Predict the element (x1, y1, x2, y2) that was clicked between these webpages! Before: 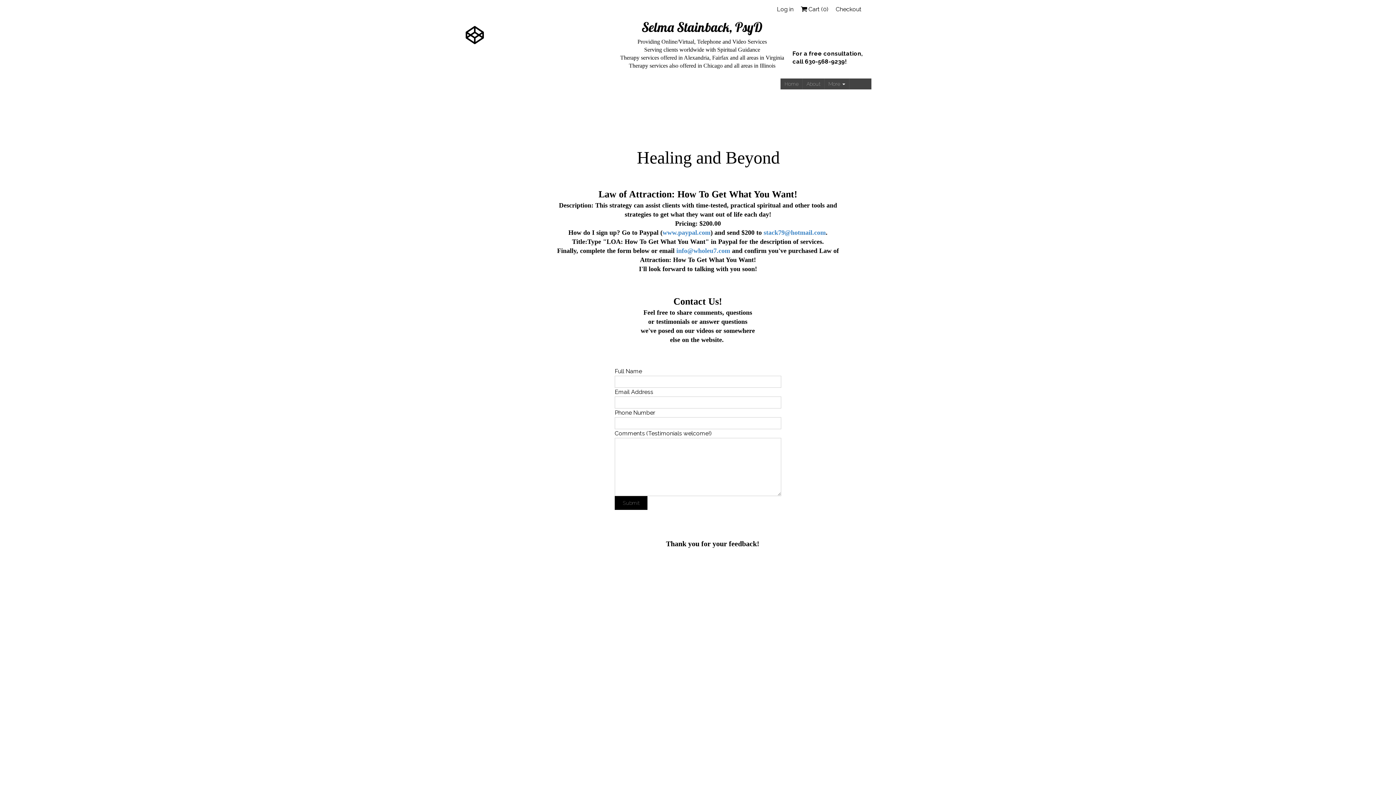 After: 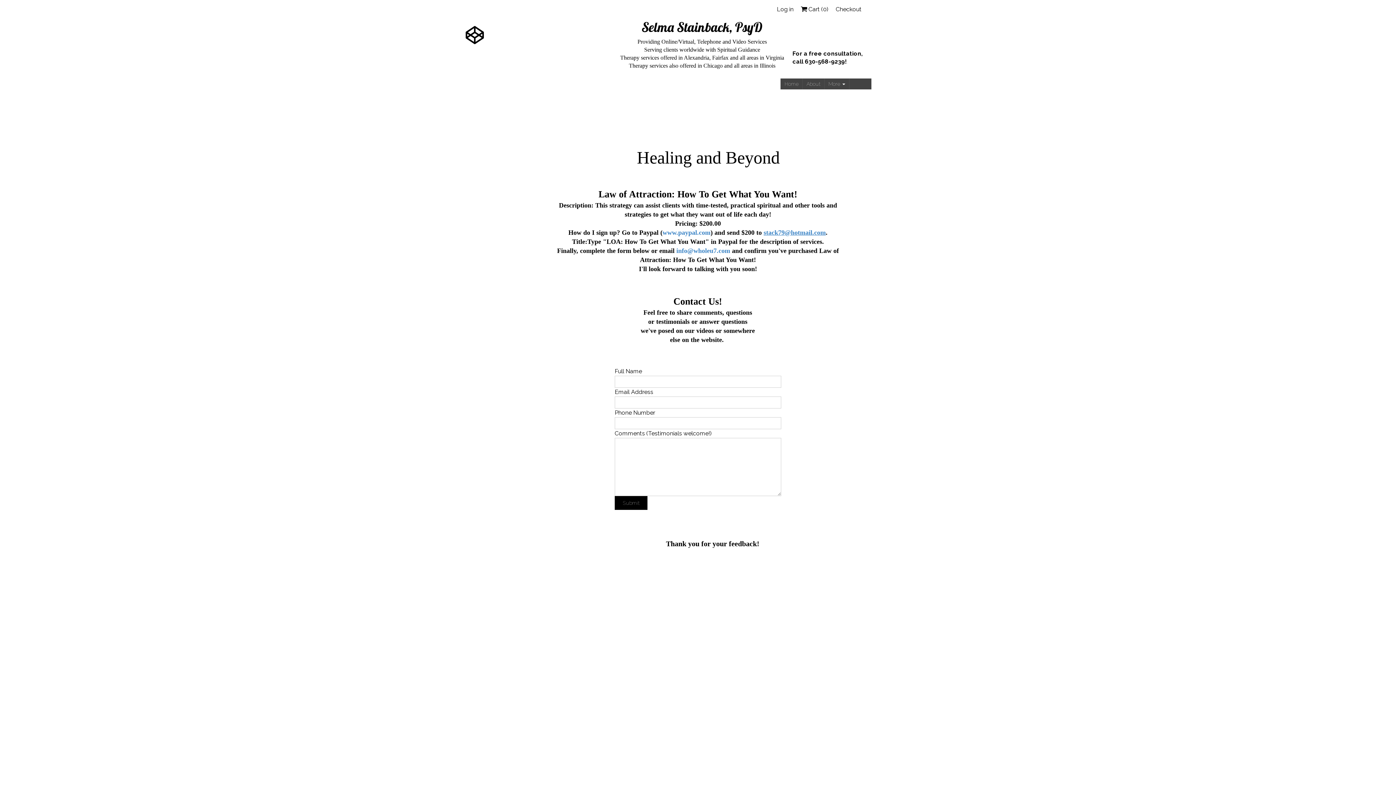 Action: bbox: (763, 229, 826, 236) label: stack79@hotmail.com